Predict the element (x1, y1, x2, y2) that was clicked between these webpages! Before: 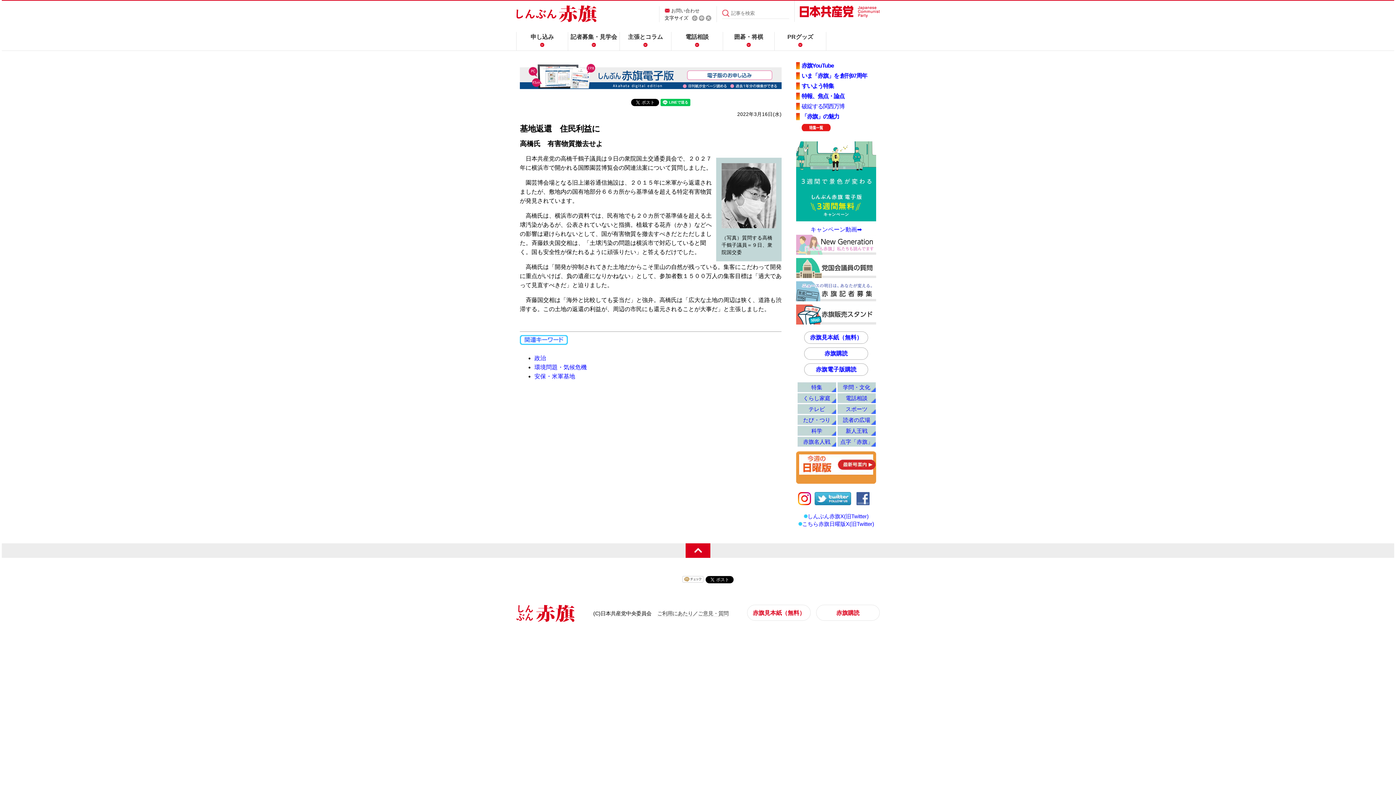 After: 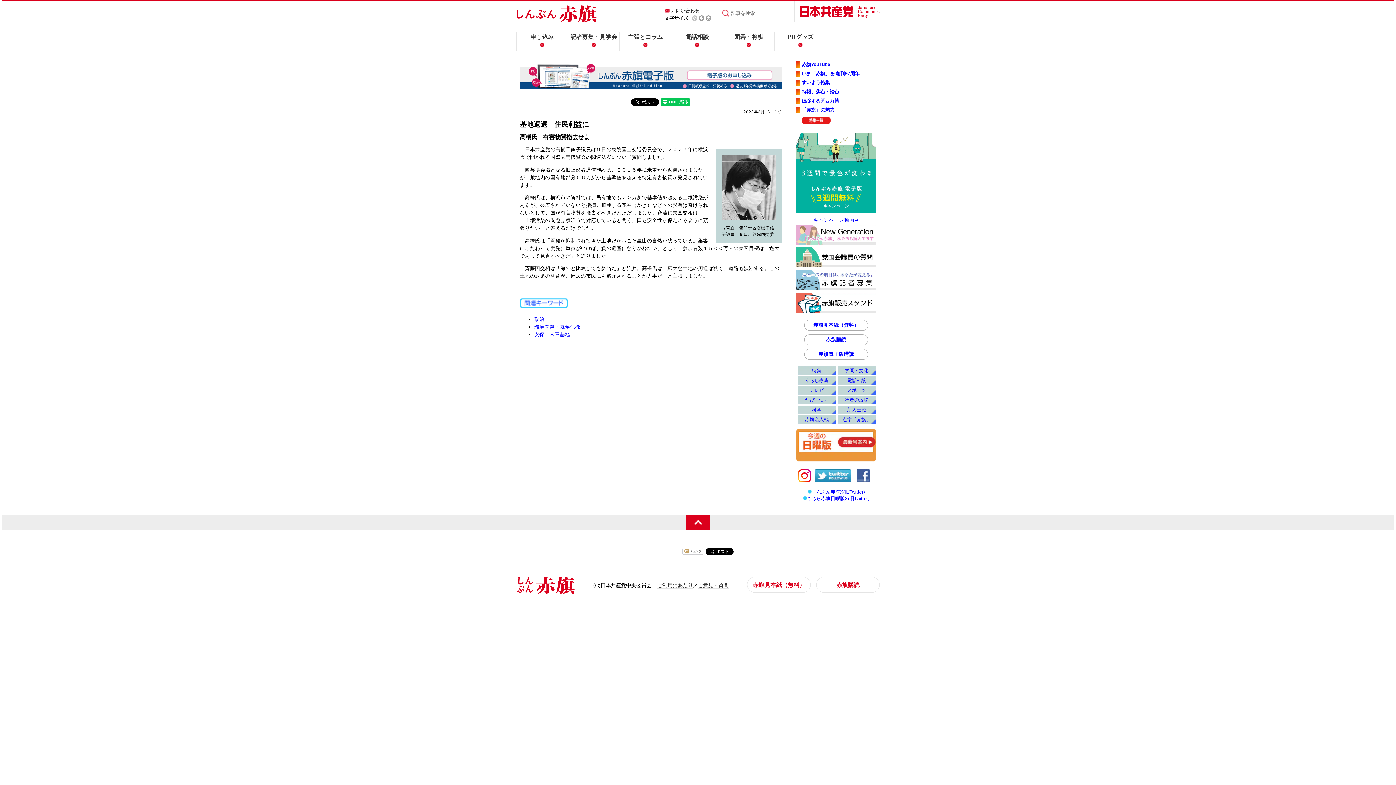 Action: bbox: (692, 16, 697, 22)